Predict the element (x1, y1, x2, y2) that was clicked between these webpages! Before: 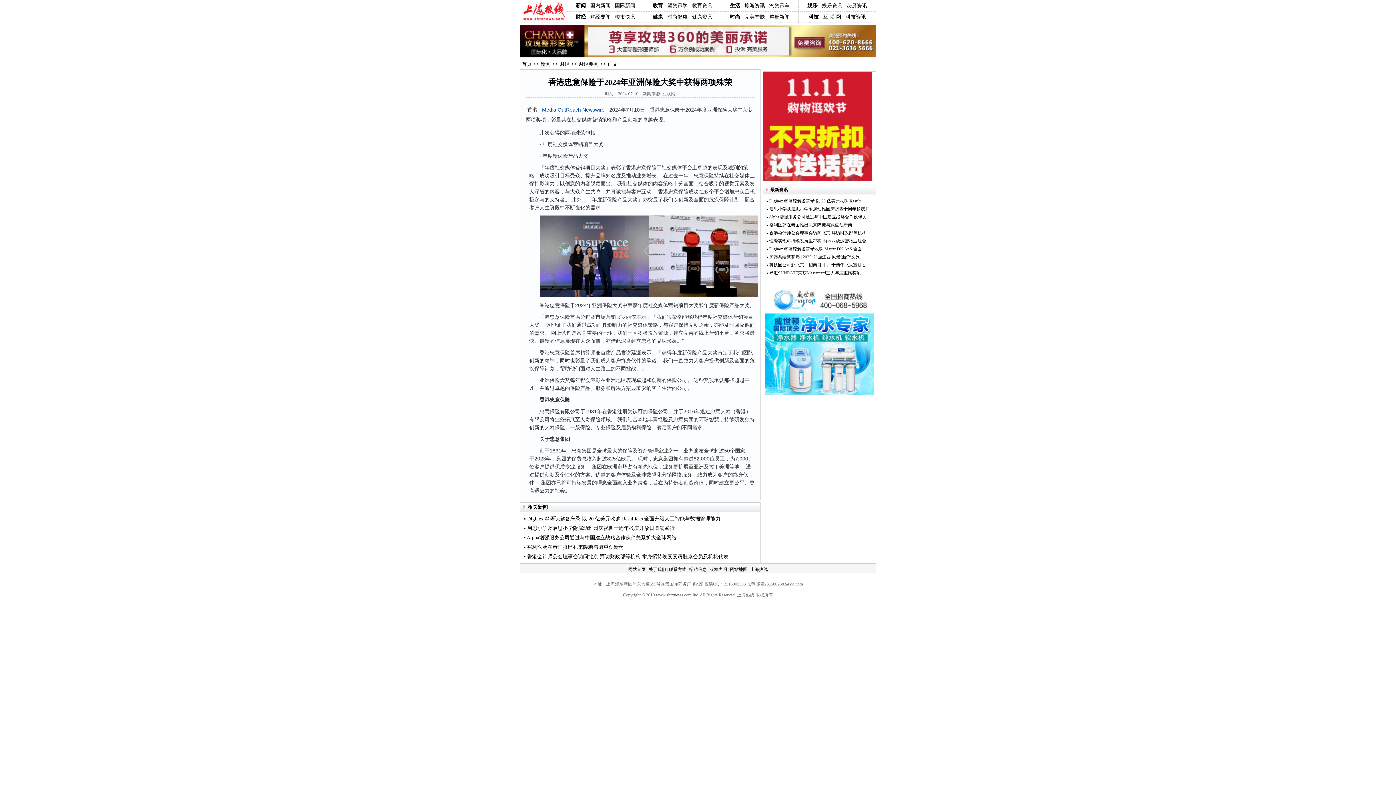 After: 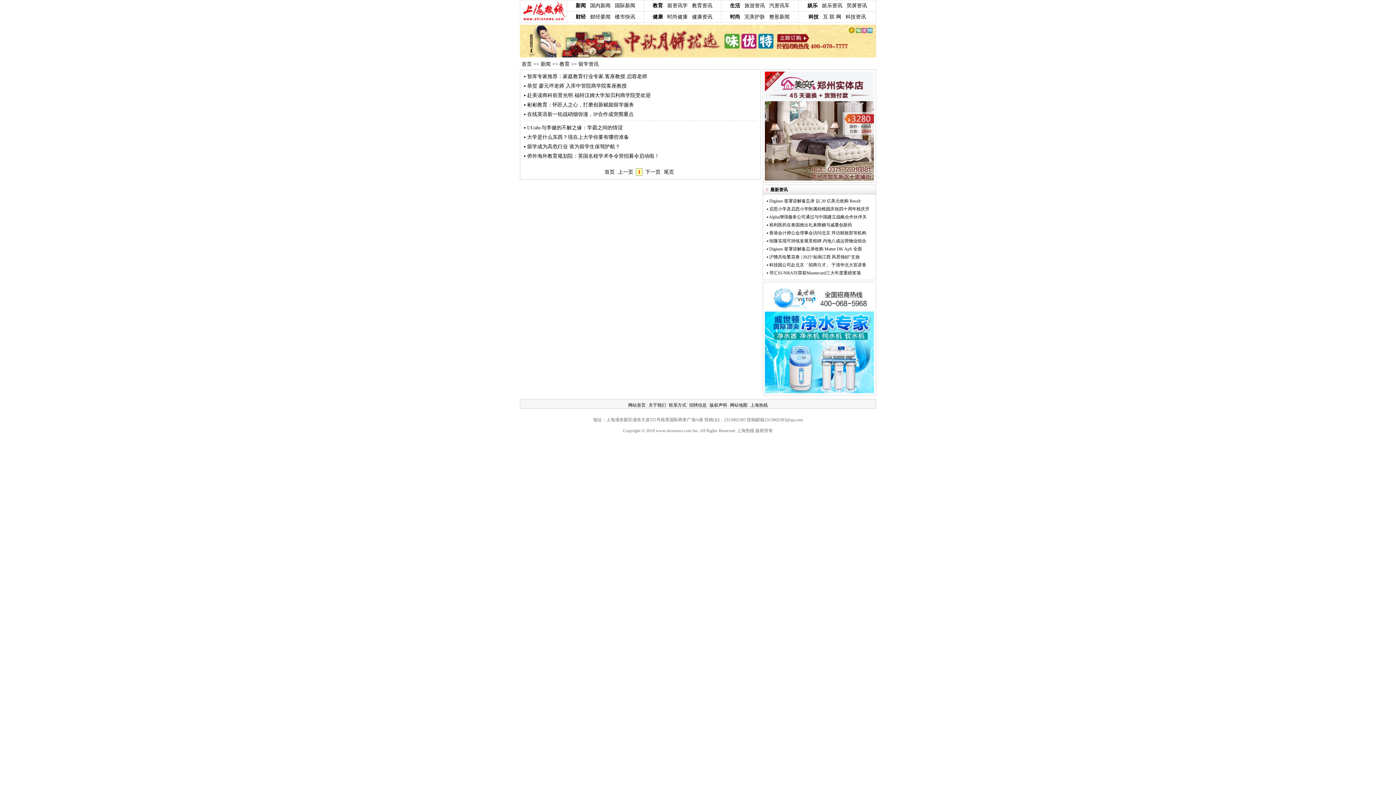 Action: label: 留资讯学 bbox: (667, 2, 687, 8)